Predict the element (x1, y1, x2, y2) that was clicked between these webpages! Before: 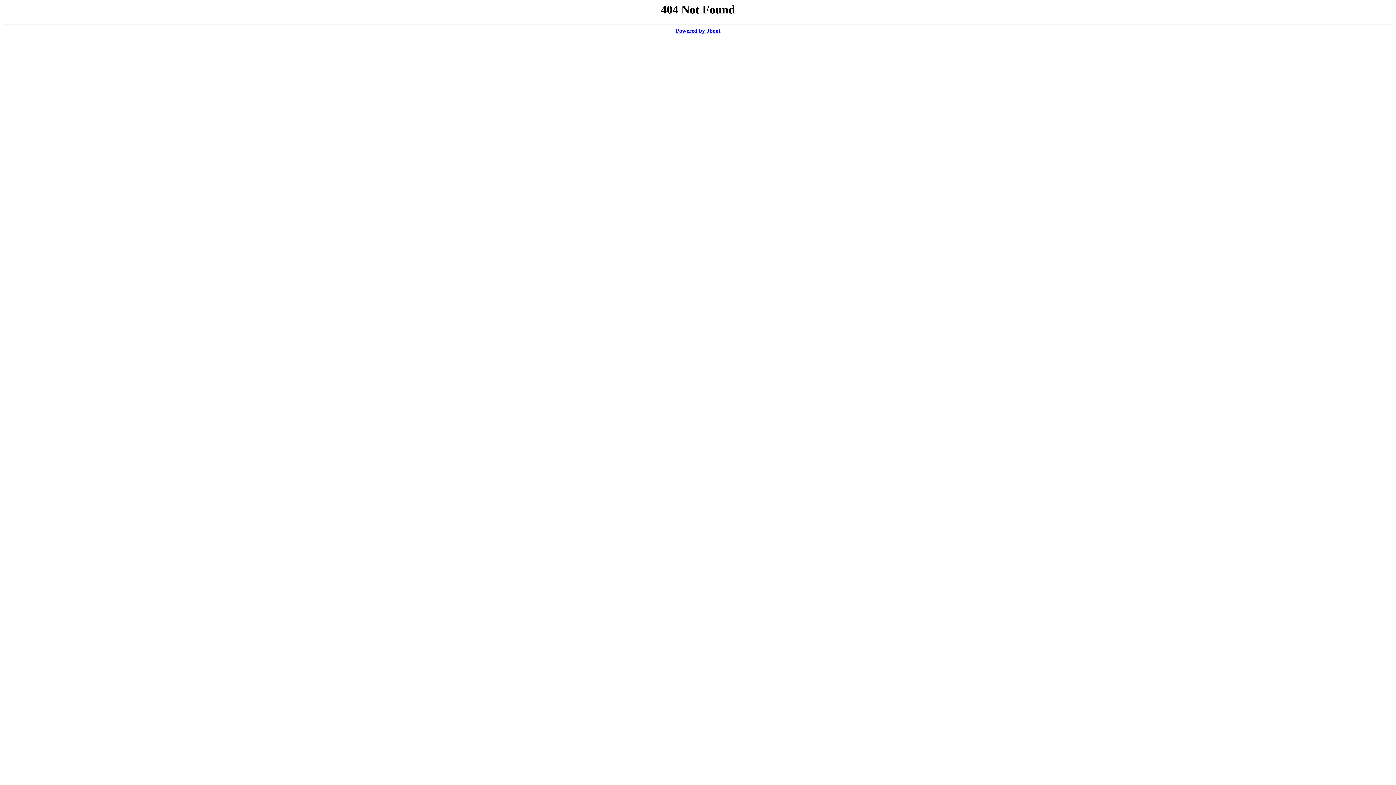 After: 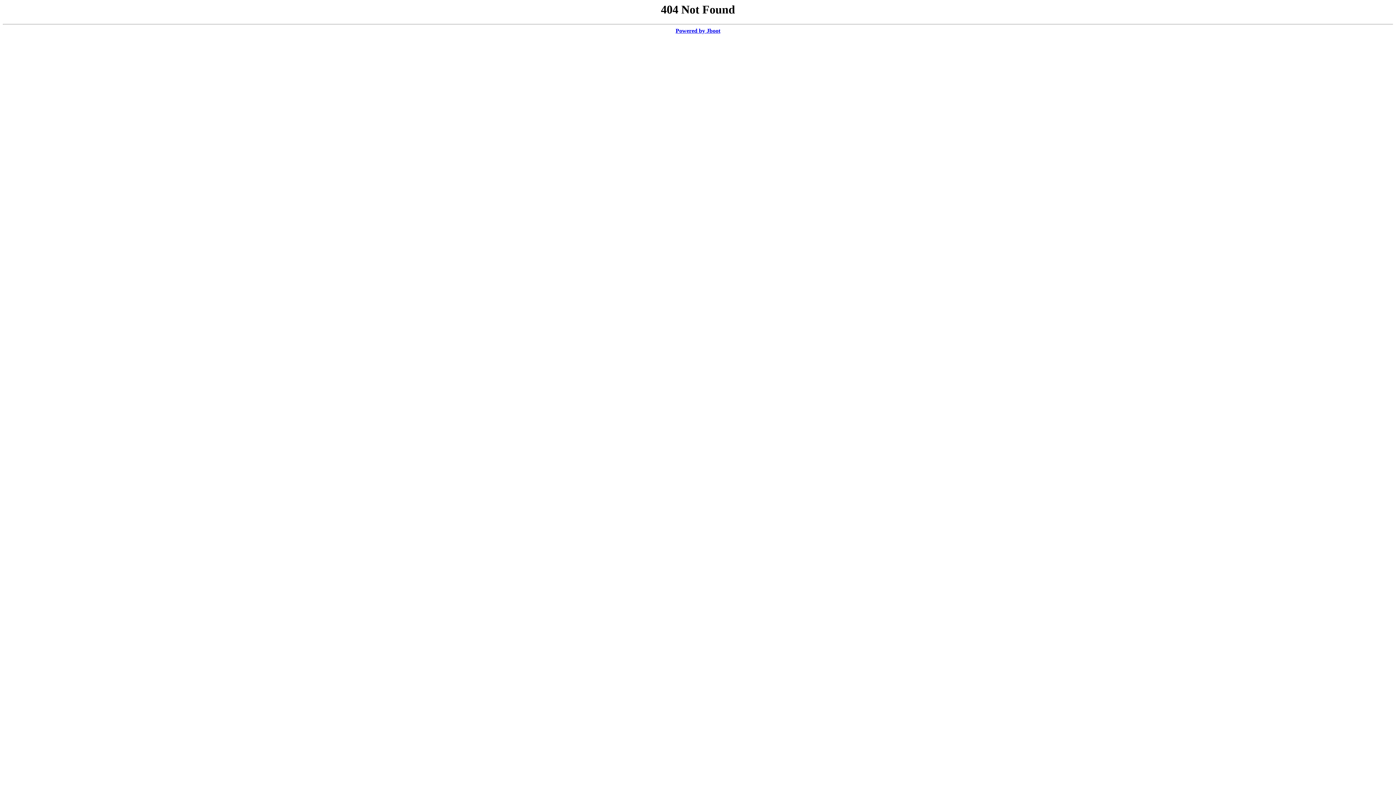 Action: label: Powered by Jboot bbox: (675, 27, 720, 33)